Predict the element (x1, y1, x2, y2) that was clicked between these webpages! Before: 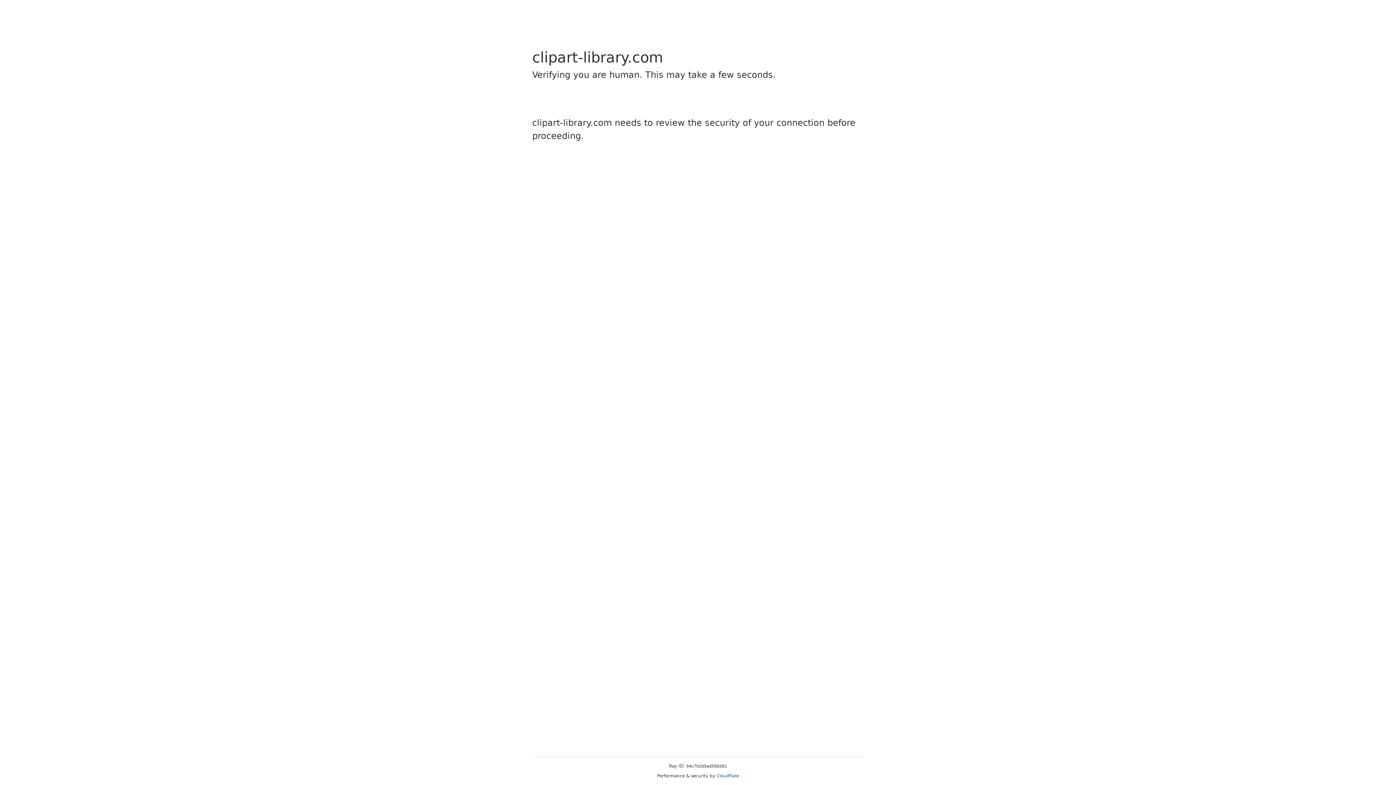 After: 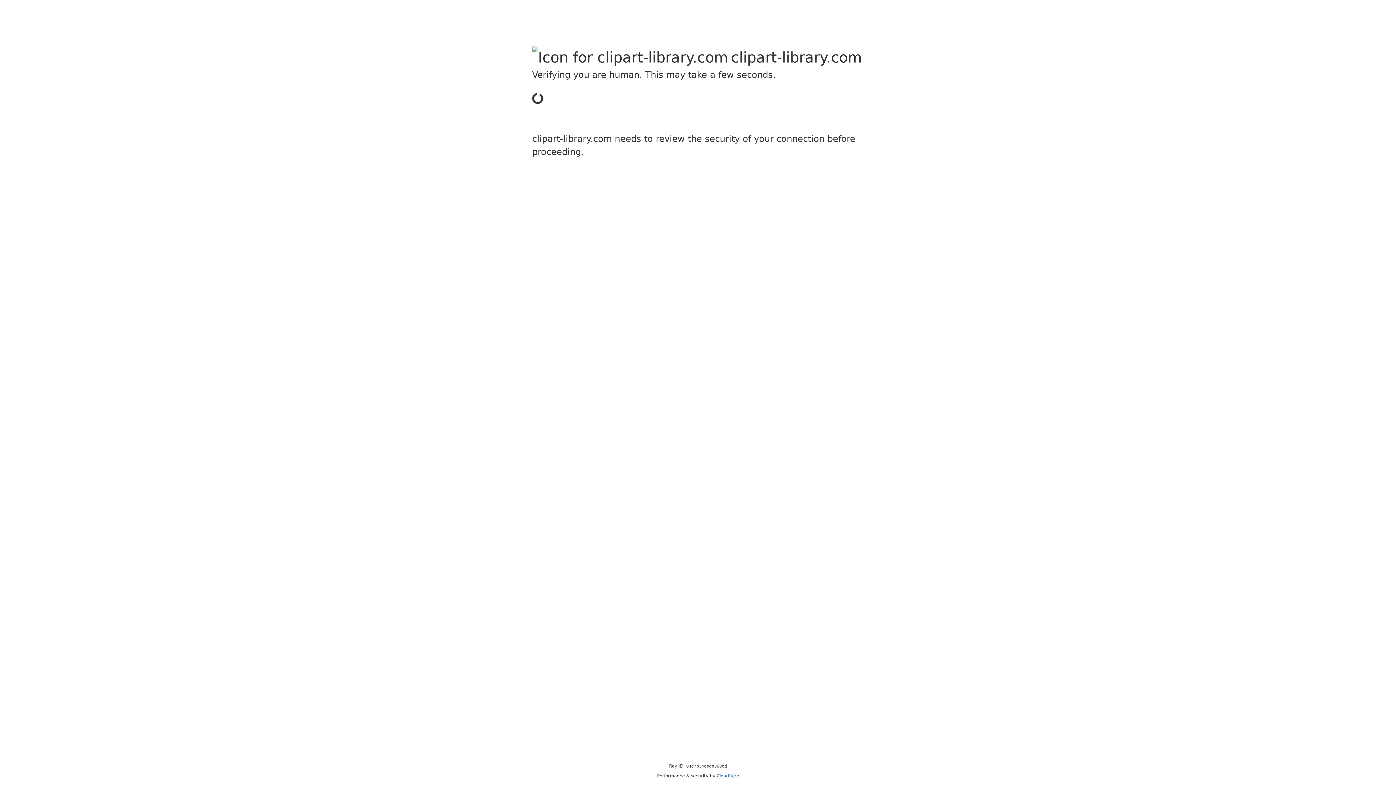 Action: bbox: (716, 773, 739, 778) label: Cloudflare